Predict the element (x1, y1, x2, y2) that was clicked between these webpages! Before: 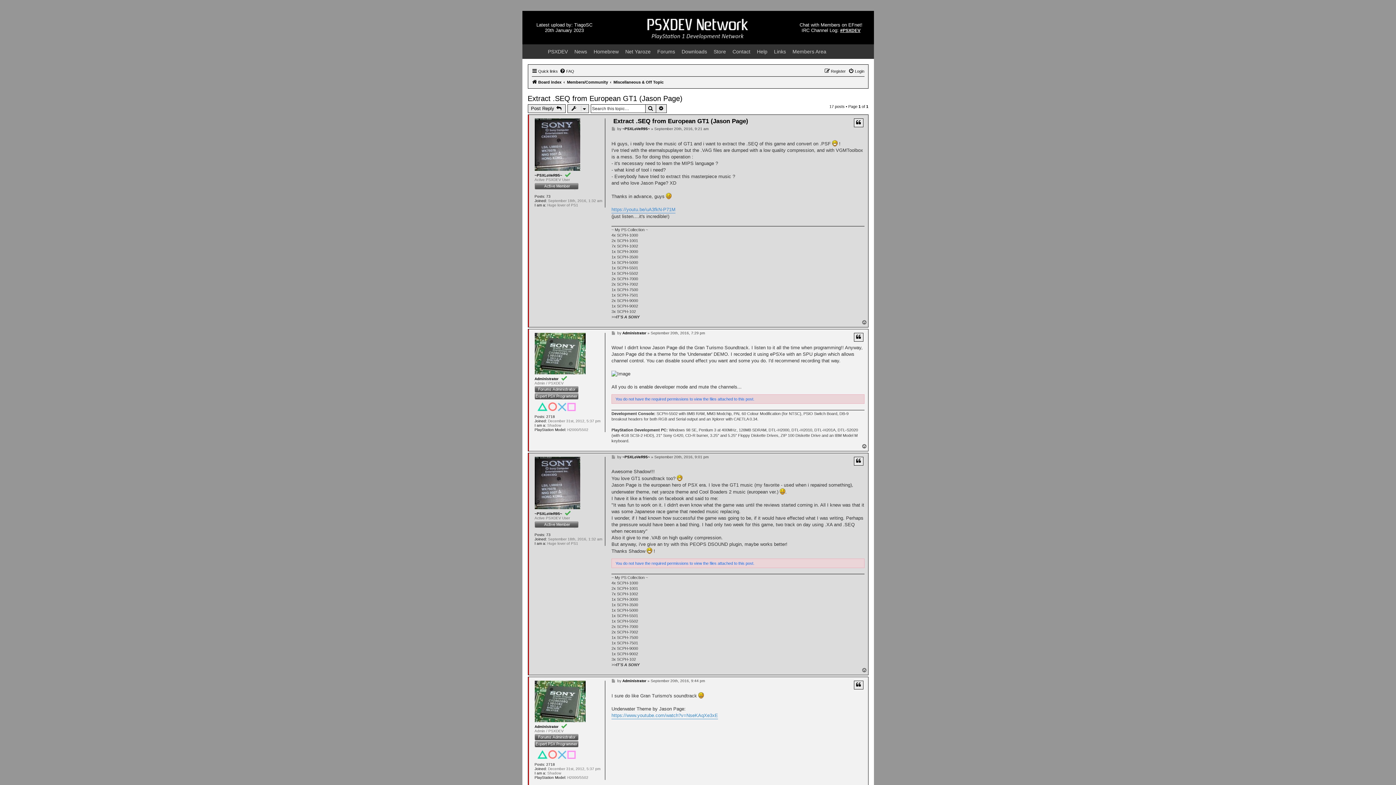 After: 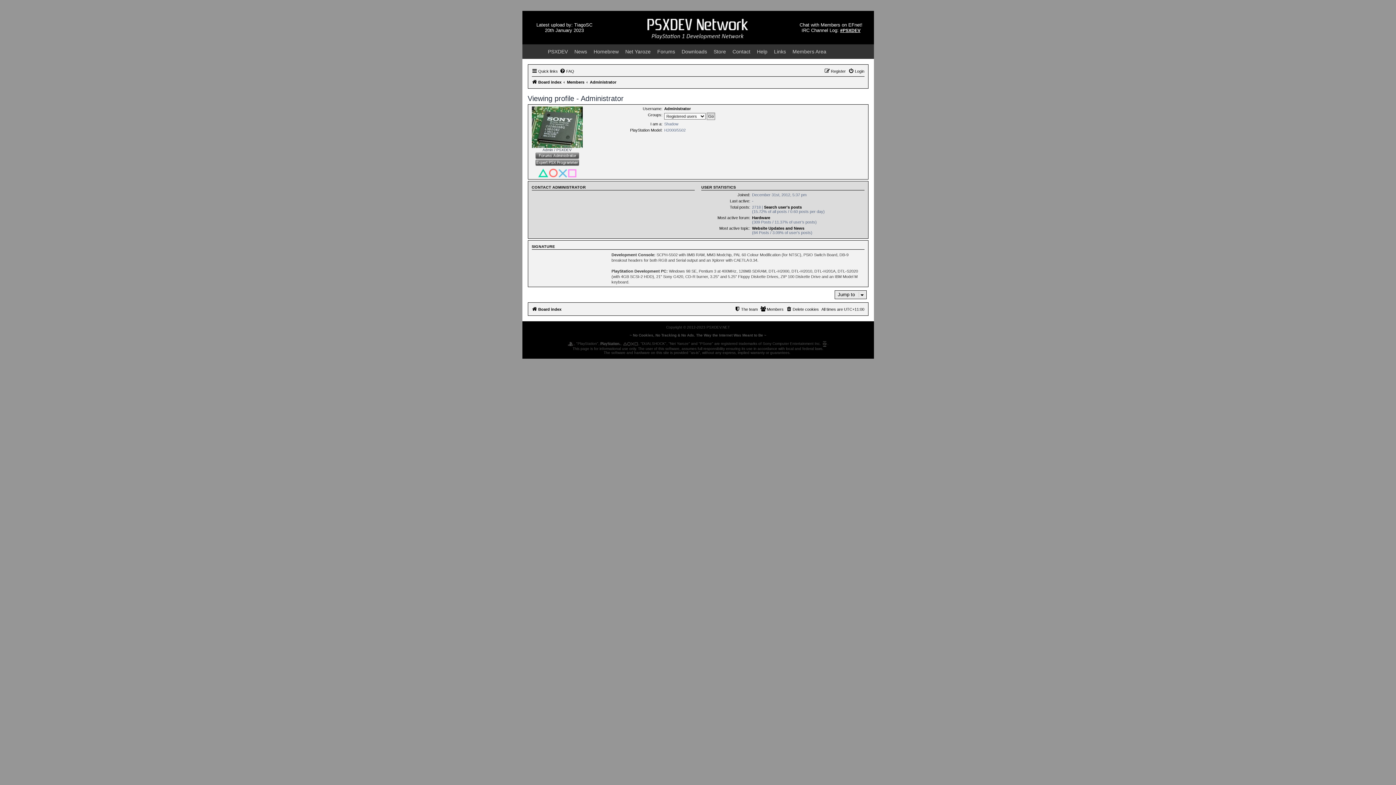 Action: bbox: (534, 725, 558, 729) label: Administrator